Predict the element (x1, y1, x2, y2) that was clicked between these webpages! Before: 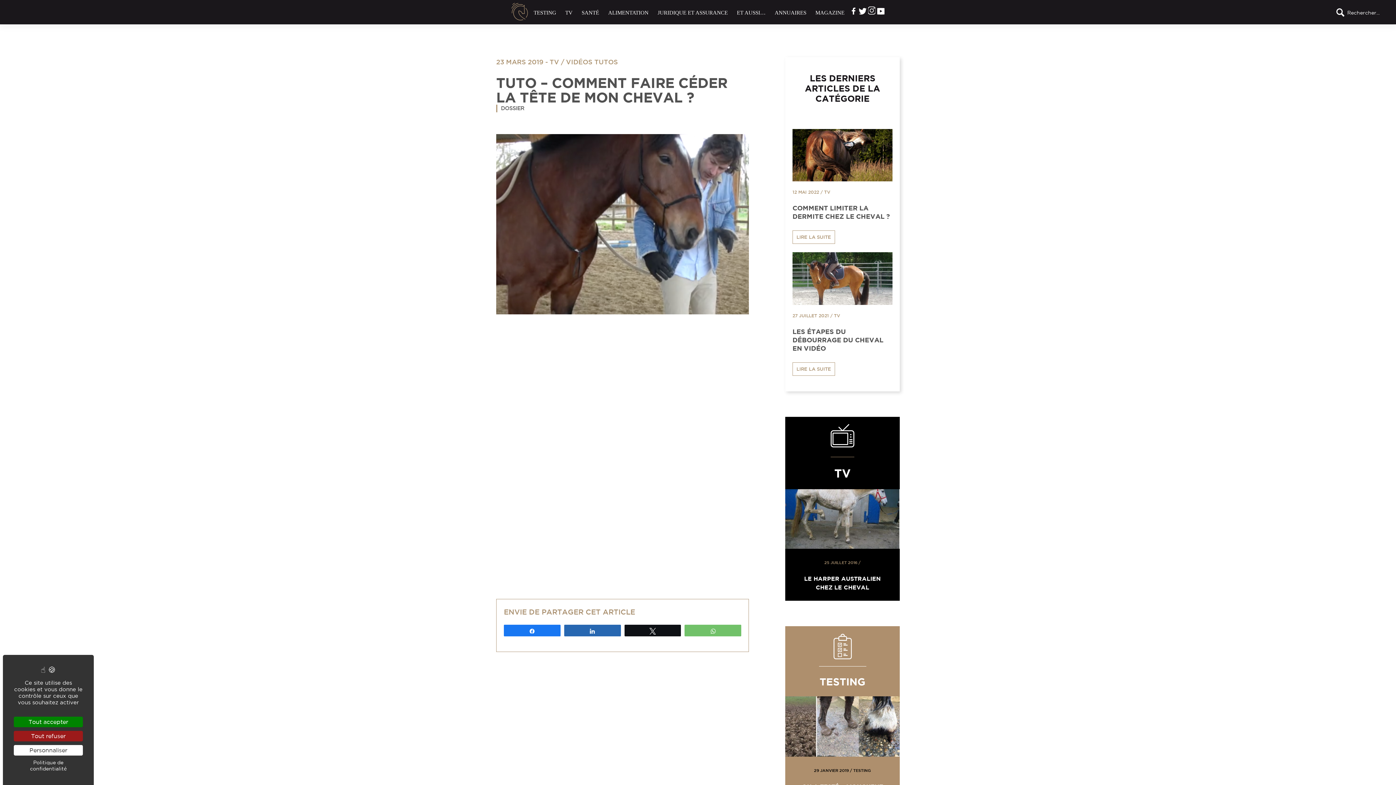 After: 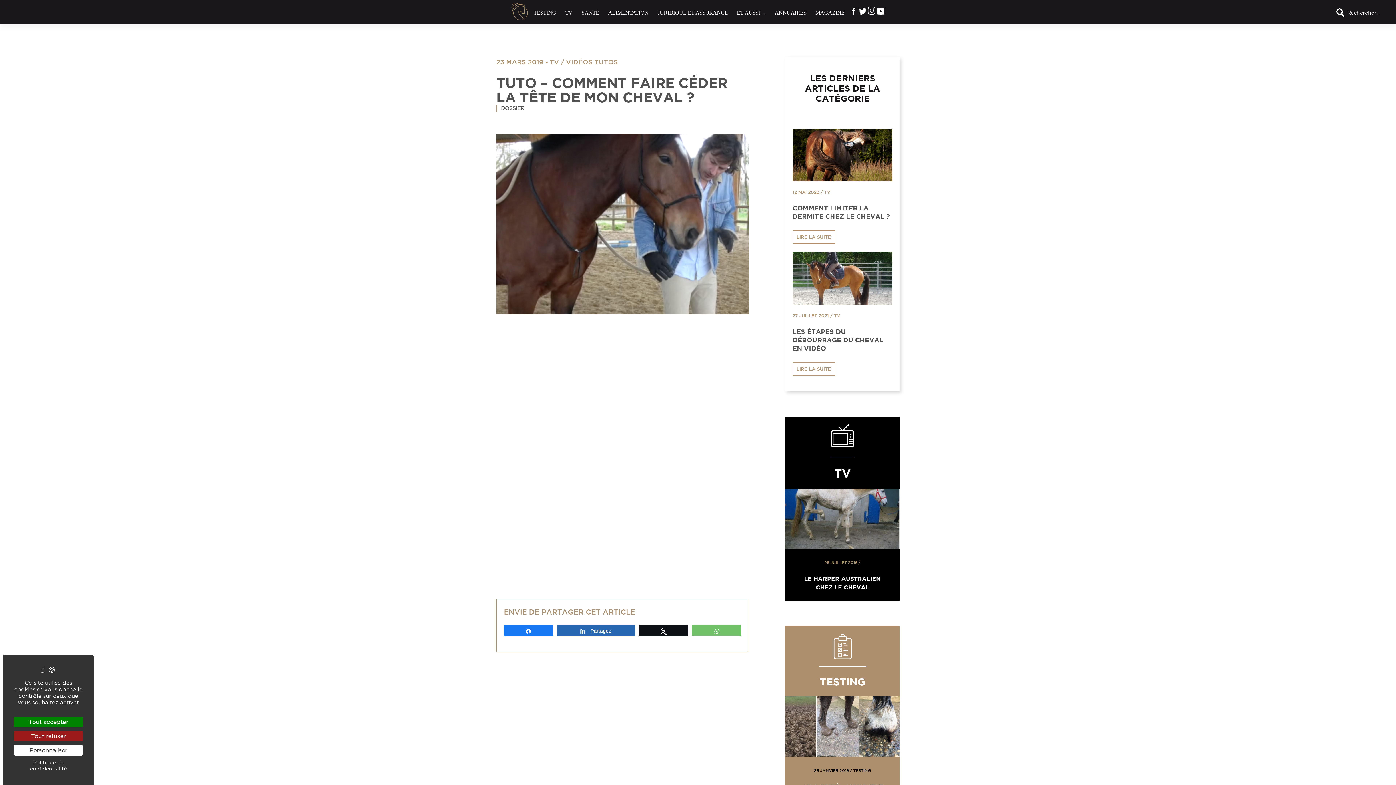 Action: bbox: (564, 625, 620, 636) label: Partagez